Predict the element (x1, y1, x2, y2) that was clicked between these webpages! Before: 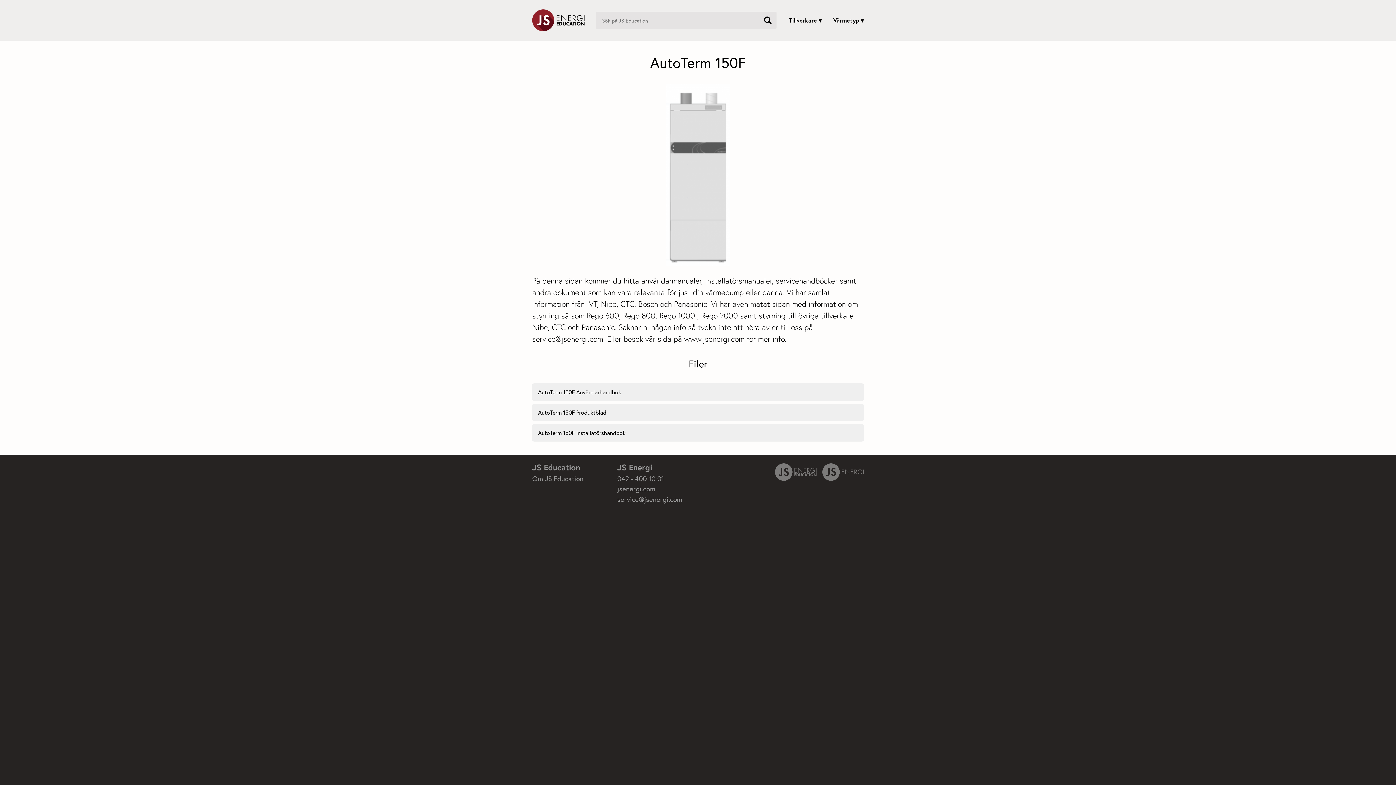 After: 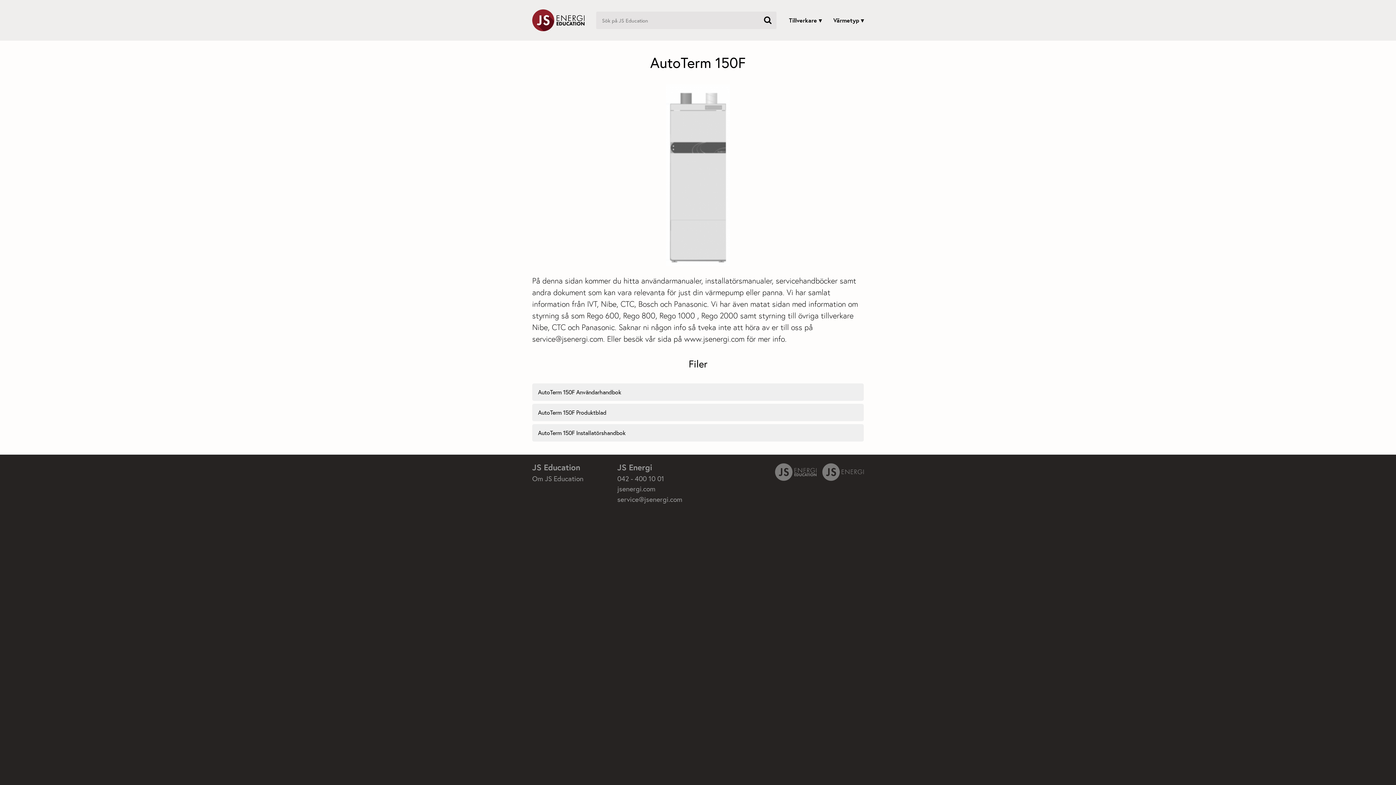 Action: label: AutoTerm 150F bbox: (650, 52, 746, 72)